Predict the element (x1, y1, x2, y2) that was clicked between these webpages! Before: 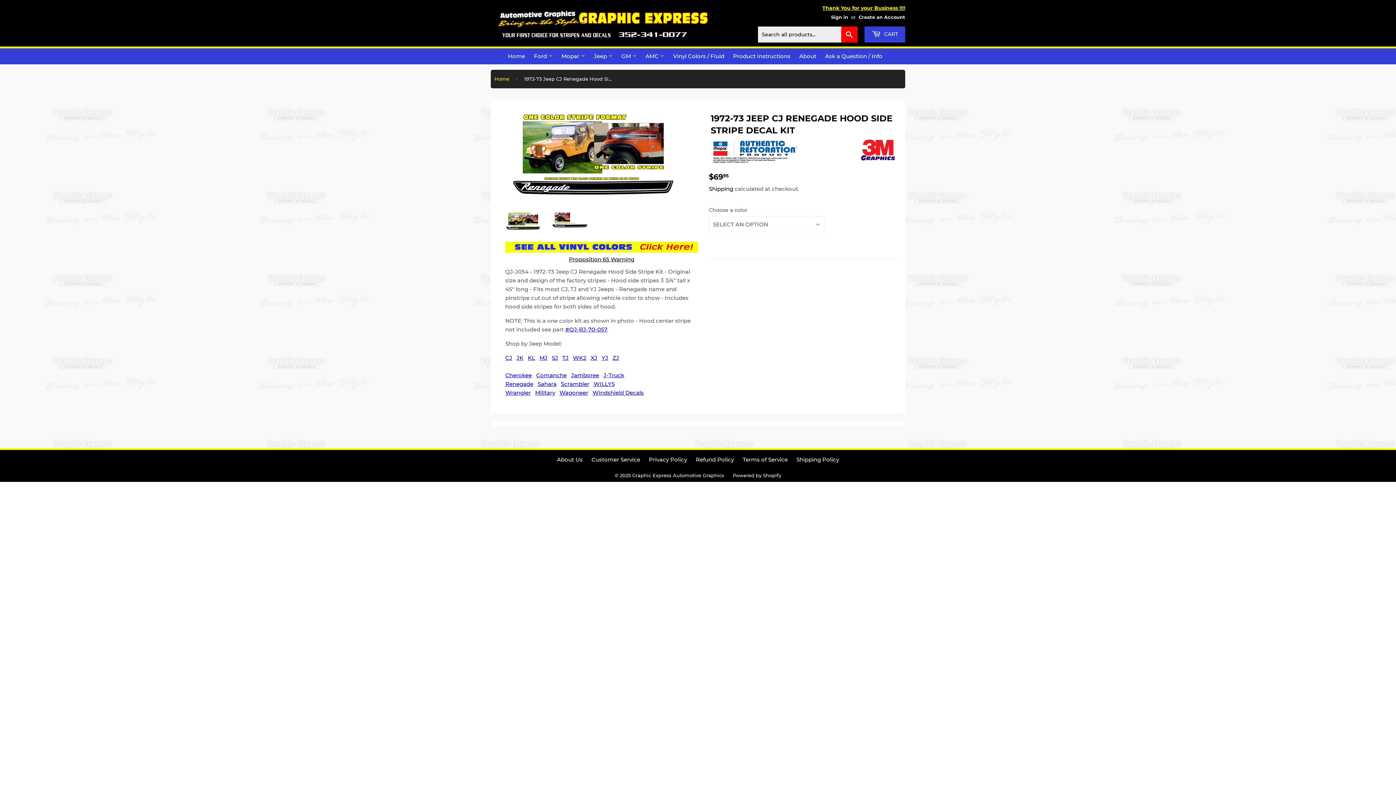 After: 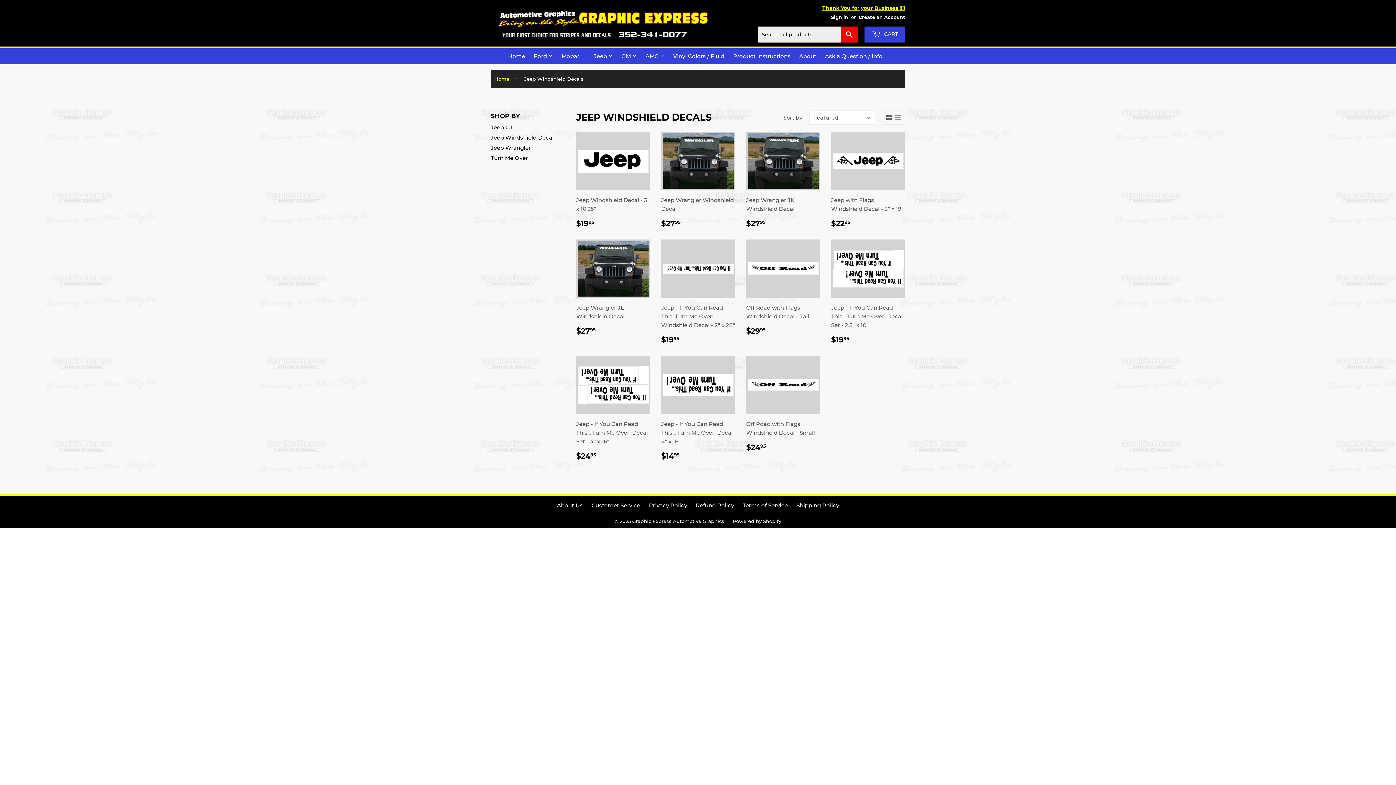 Action: label: Windshield Decals bbox: (592, 389, 644, 396)